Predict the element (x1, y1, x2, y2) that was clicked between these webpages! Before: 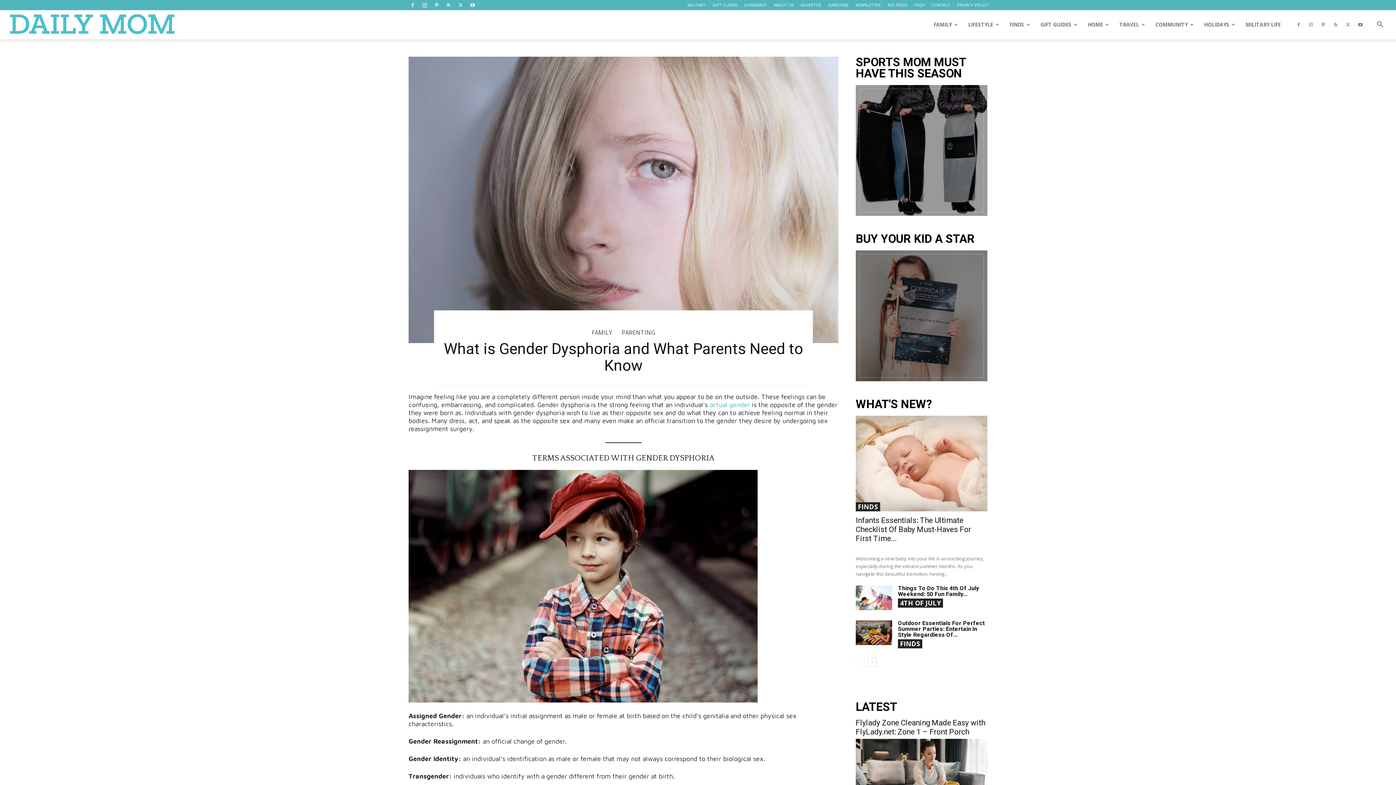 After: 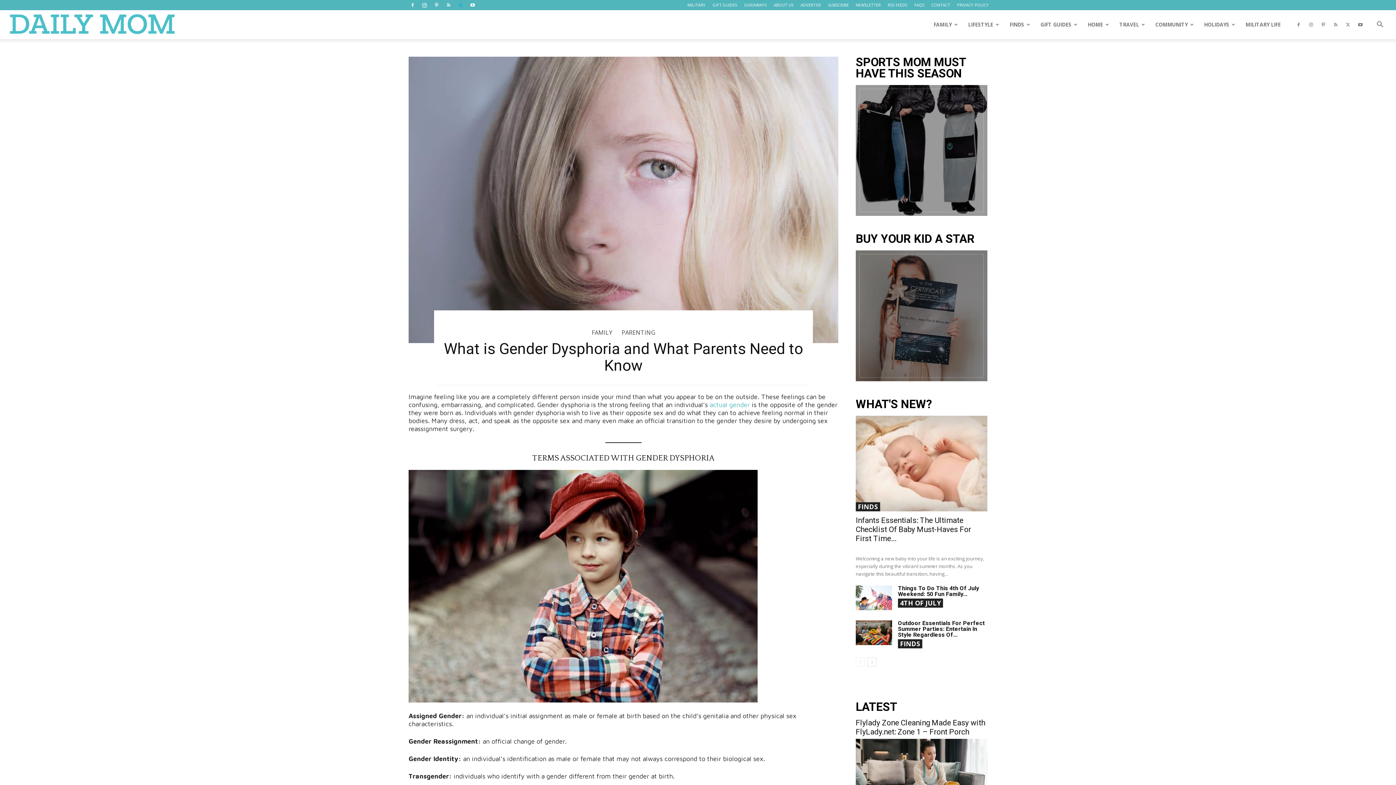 Action: bbox: (455, 0, 466, 10)